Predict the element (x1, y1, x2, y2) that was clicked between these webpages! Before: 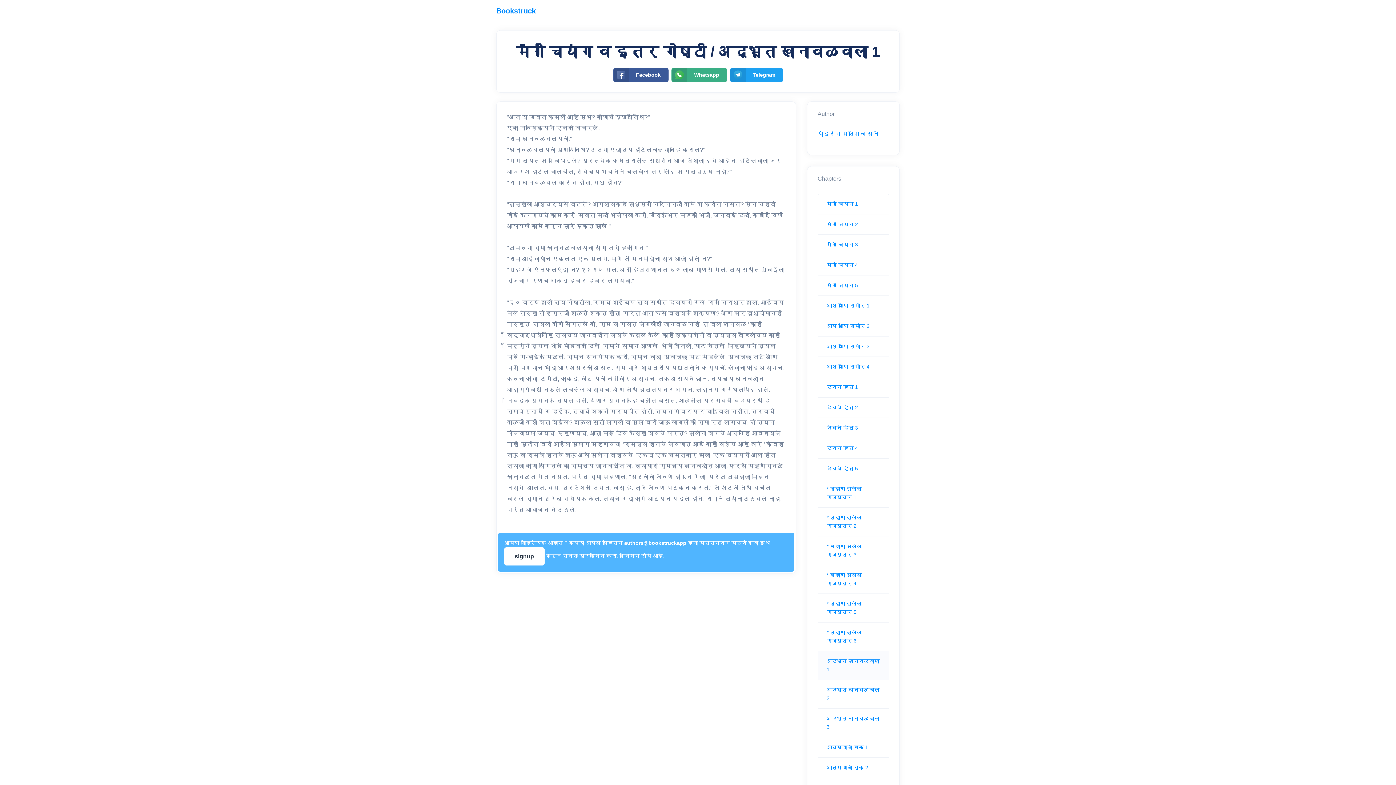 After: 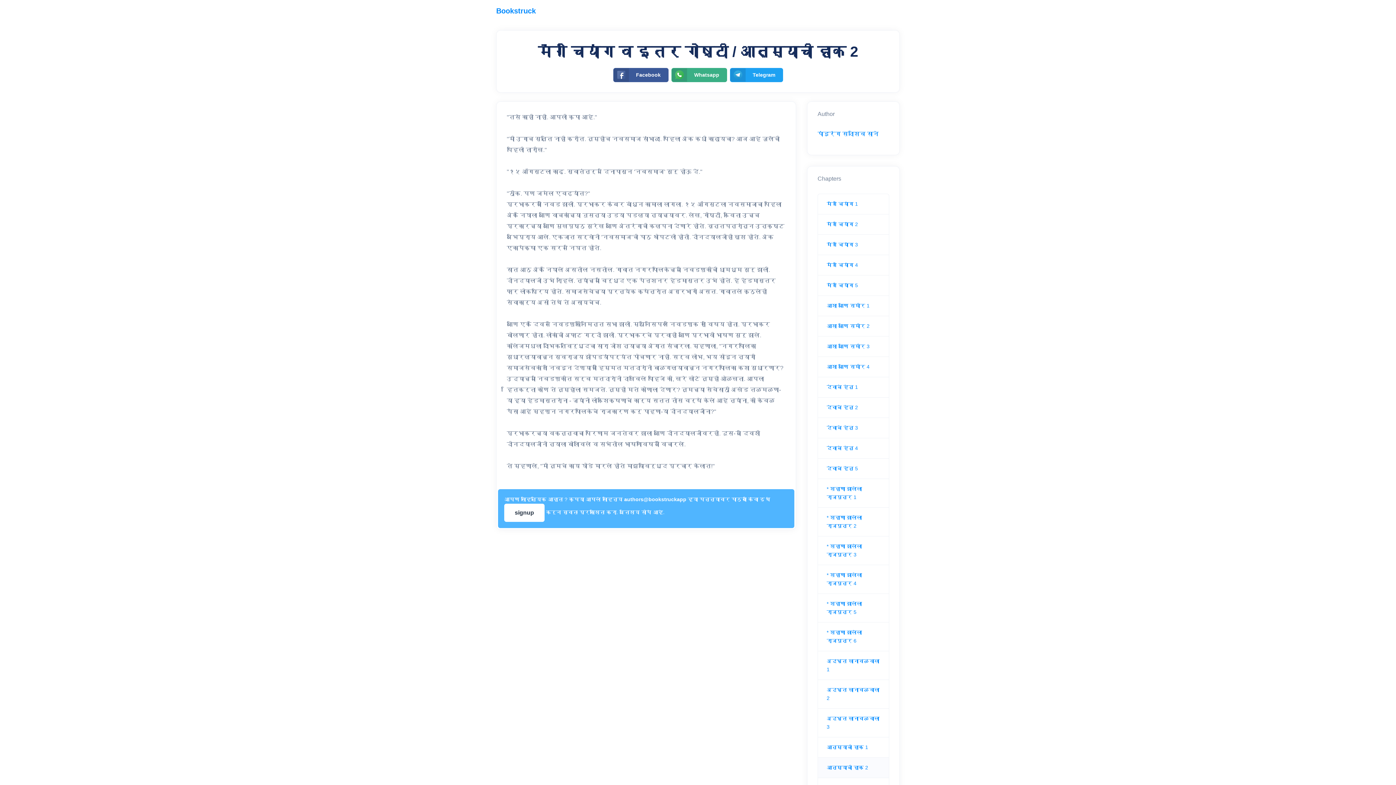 Action: label: आत्म्याची हाक 2 bbox: (826, 765, 868, 770)